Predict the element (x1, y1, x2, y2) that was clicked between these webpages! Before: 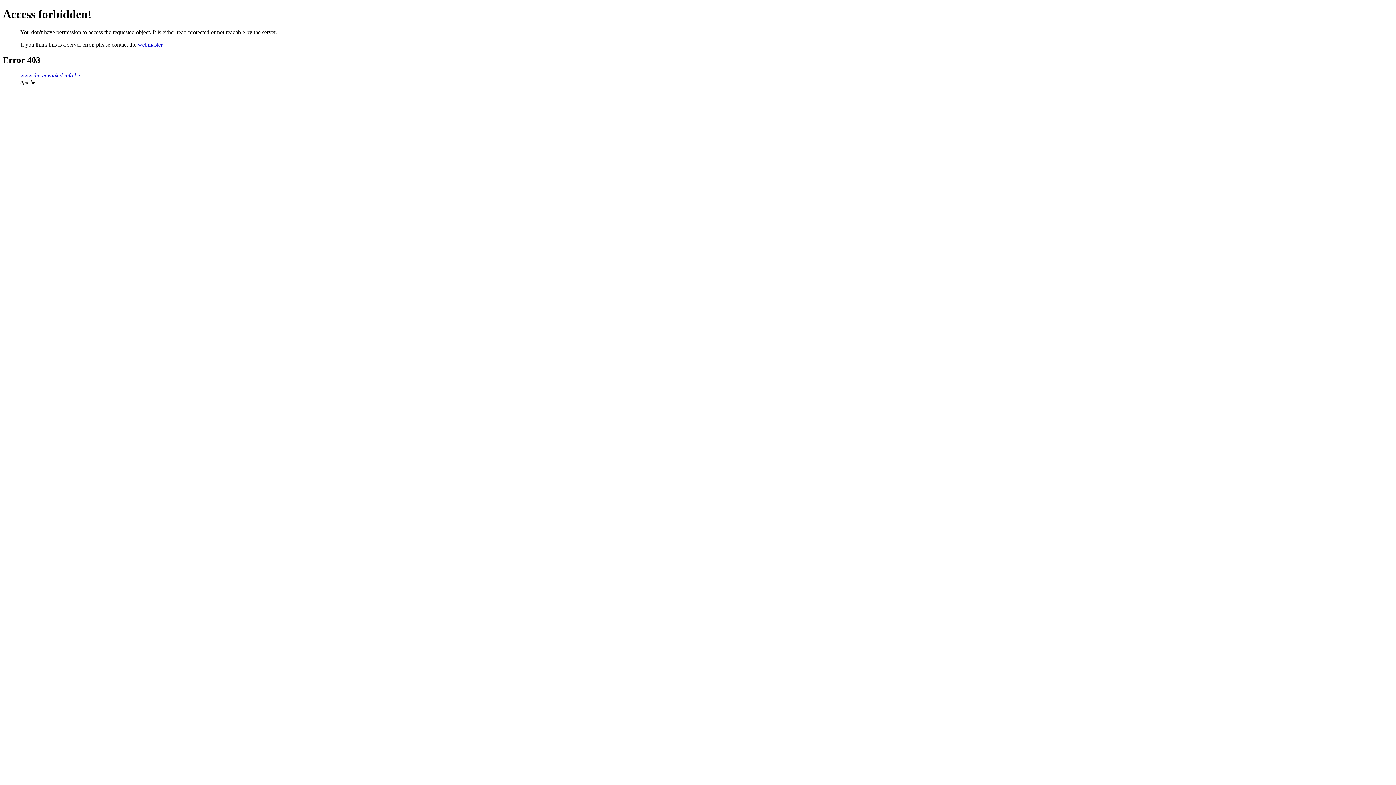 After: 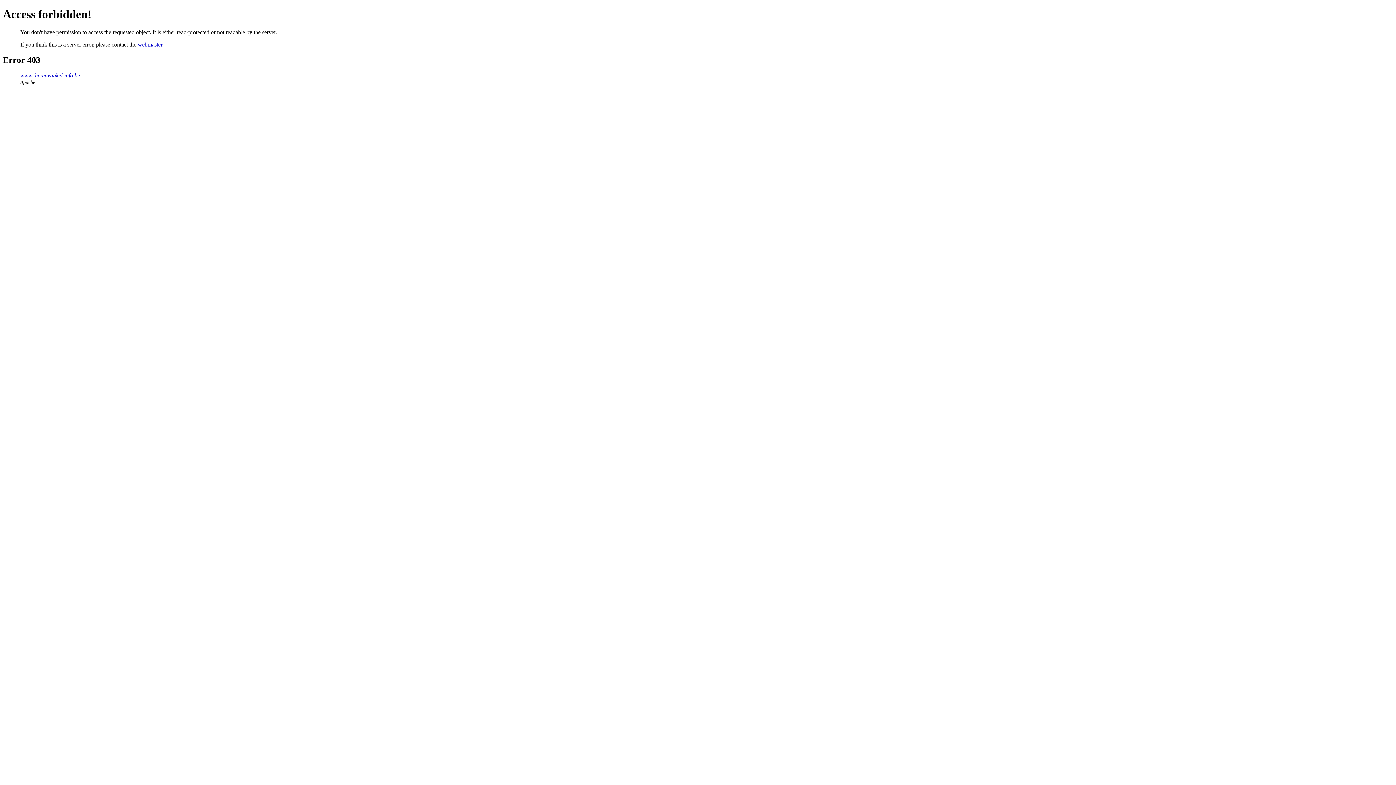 Action: bbox: (137, 41, 162, 47) label: webmaster